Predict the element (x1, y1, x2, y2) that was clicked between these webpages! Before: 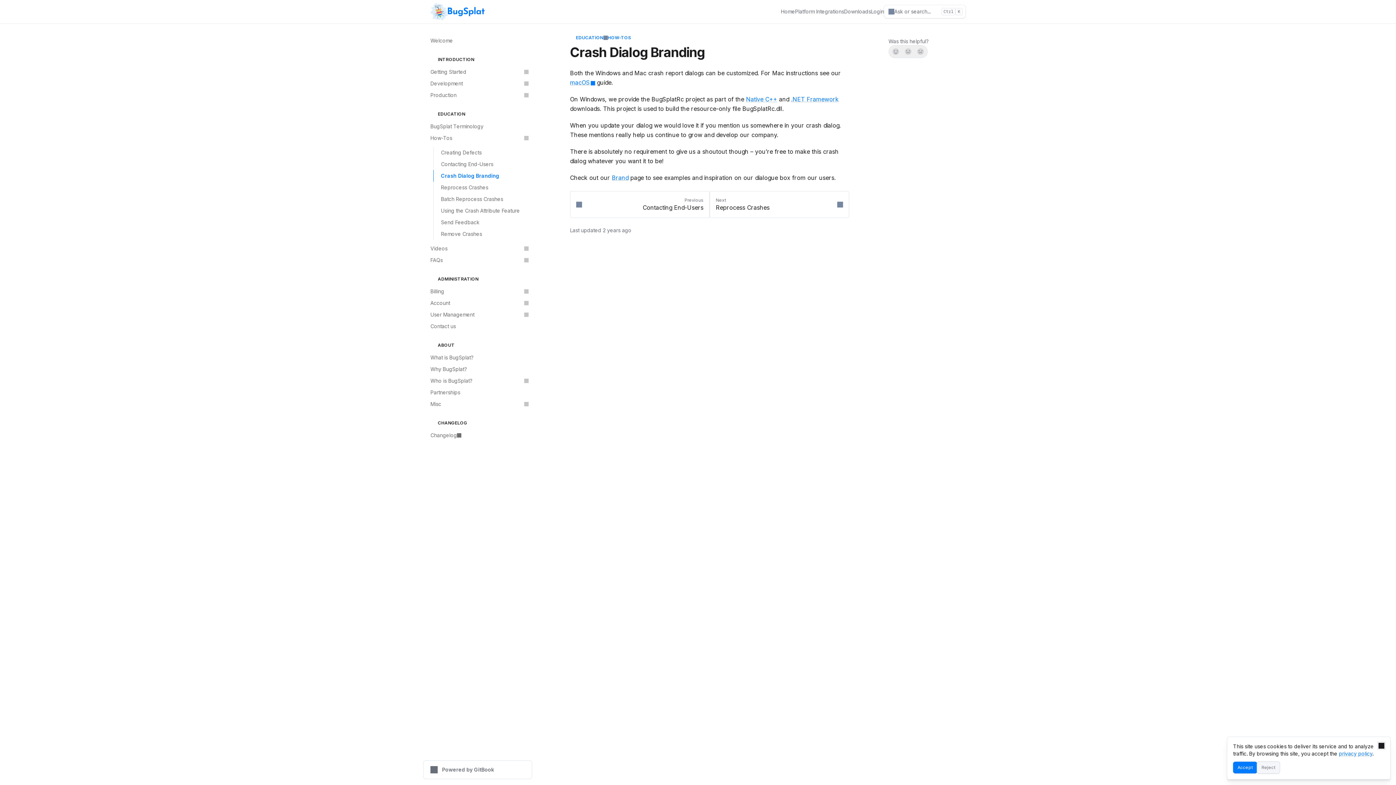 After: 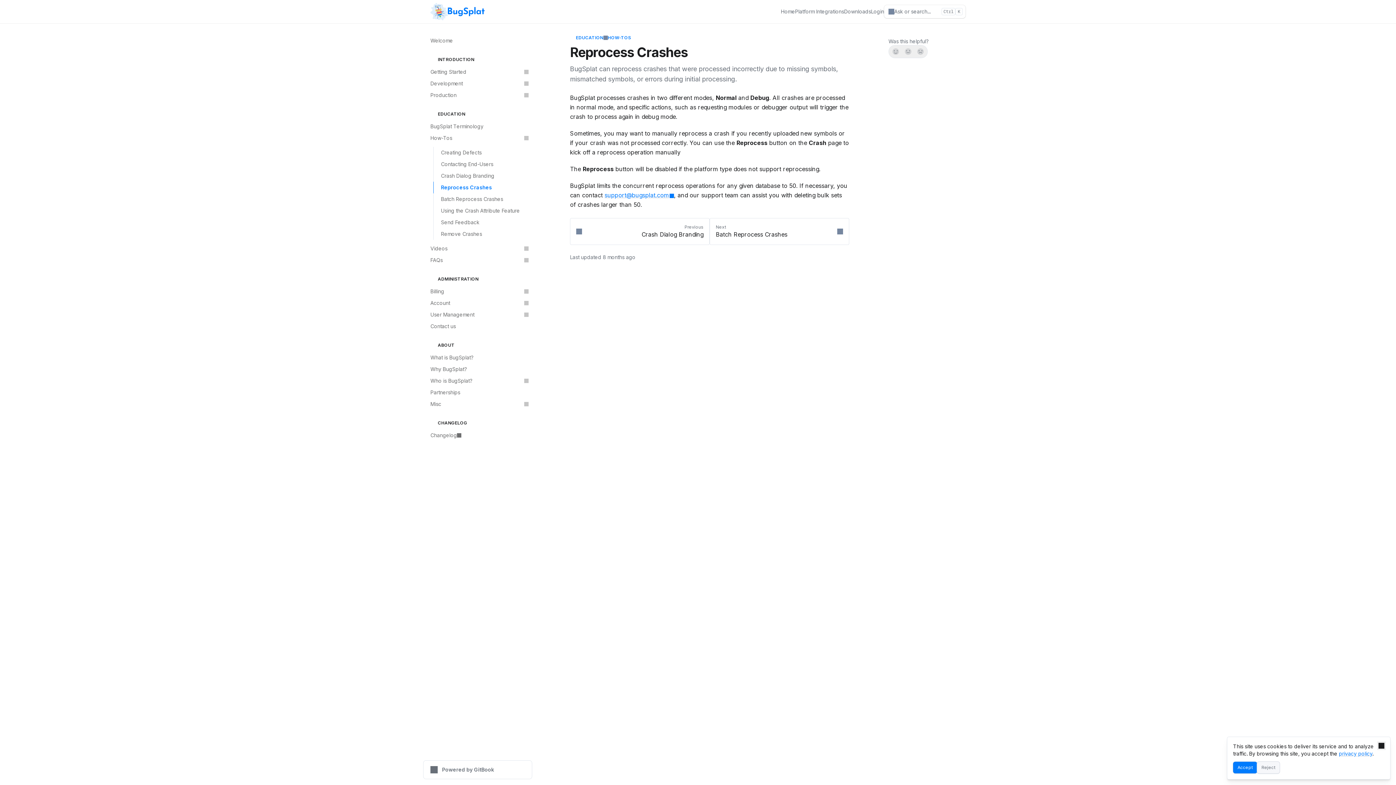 Action: label: Reprocess Crashes bbox: (433, 181, 532, 193)